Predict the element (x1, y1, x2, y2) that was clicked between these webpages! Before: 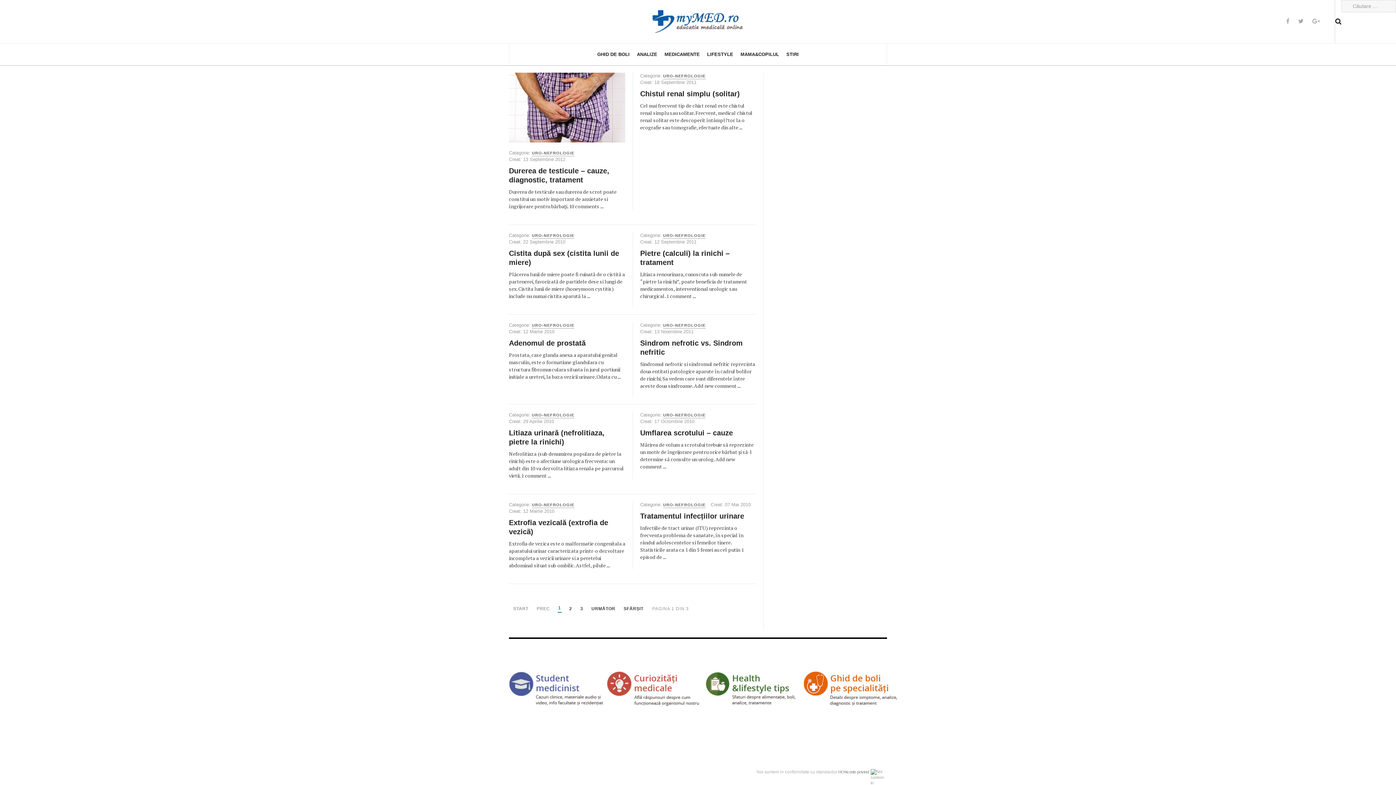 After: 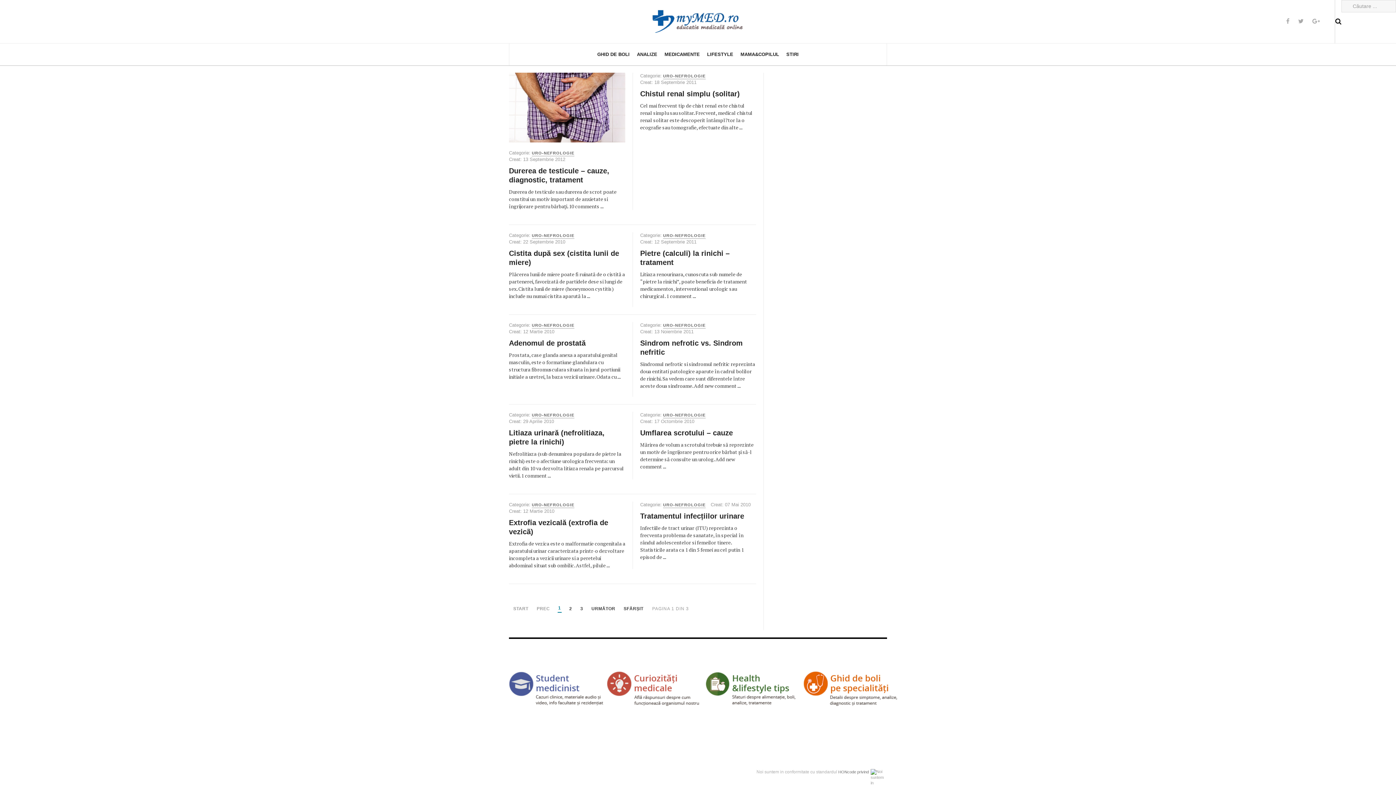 Action: bbox: (536, 606, 550, 613) label: PREC